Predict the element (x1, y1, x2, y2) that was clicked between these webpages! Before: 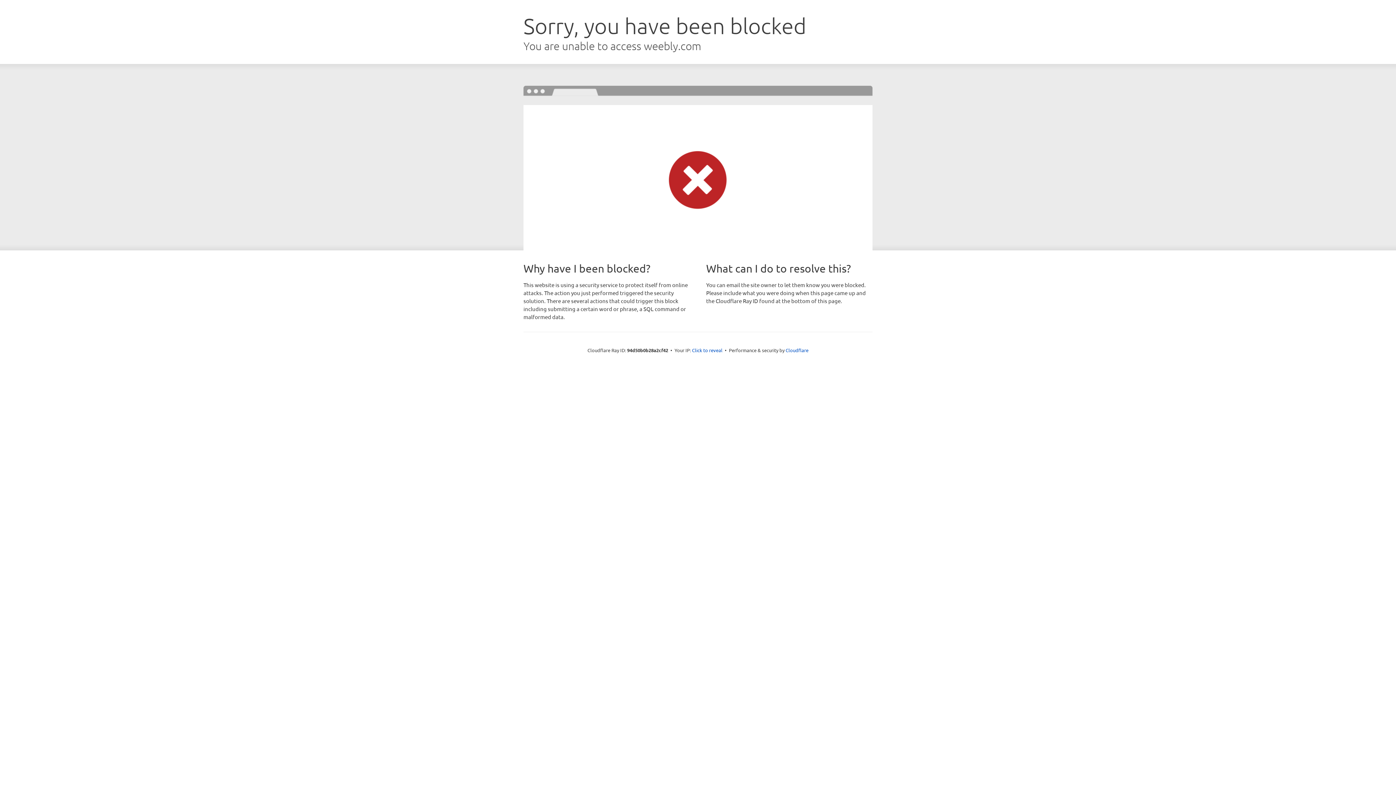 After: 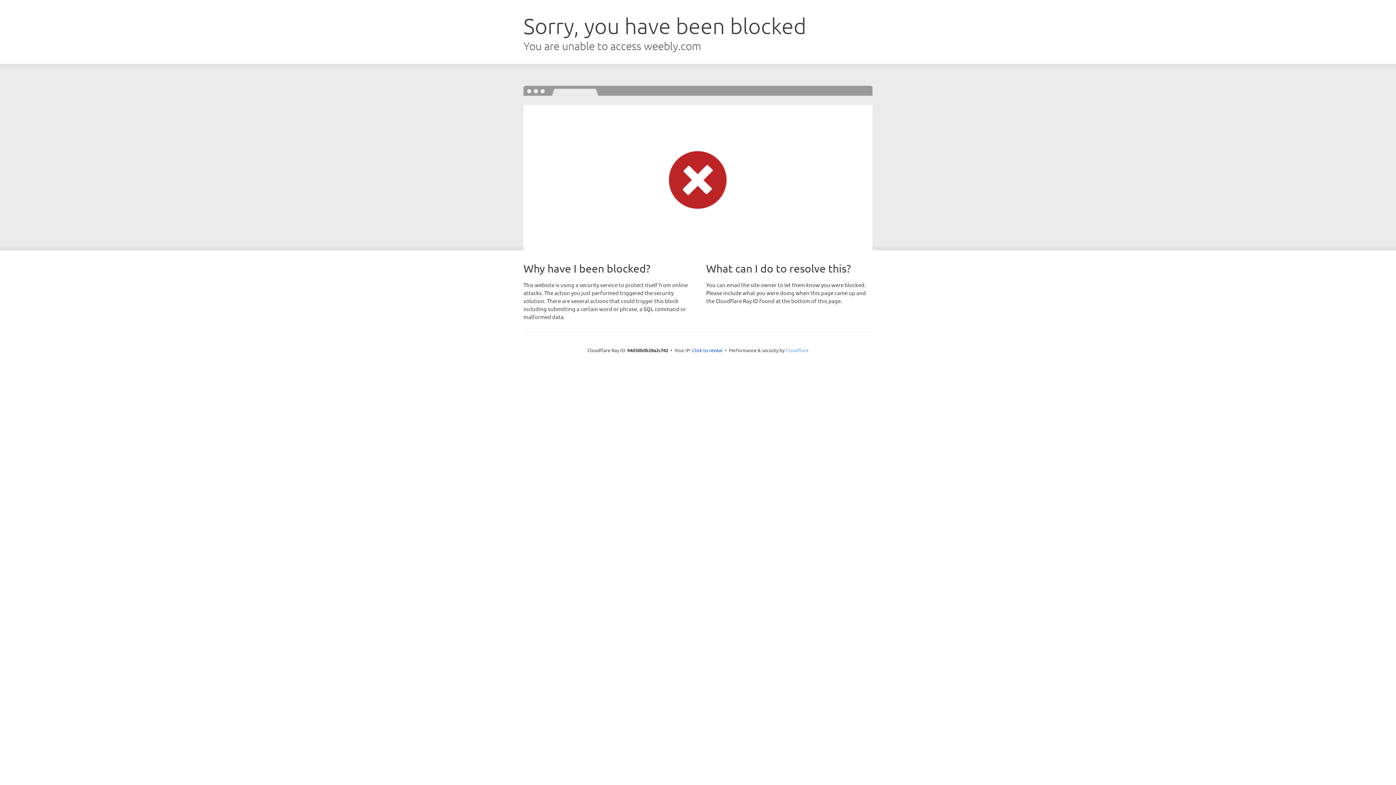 Action: label: Cloudflare bbox: (785, 347, 808, 353)